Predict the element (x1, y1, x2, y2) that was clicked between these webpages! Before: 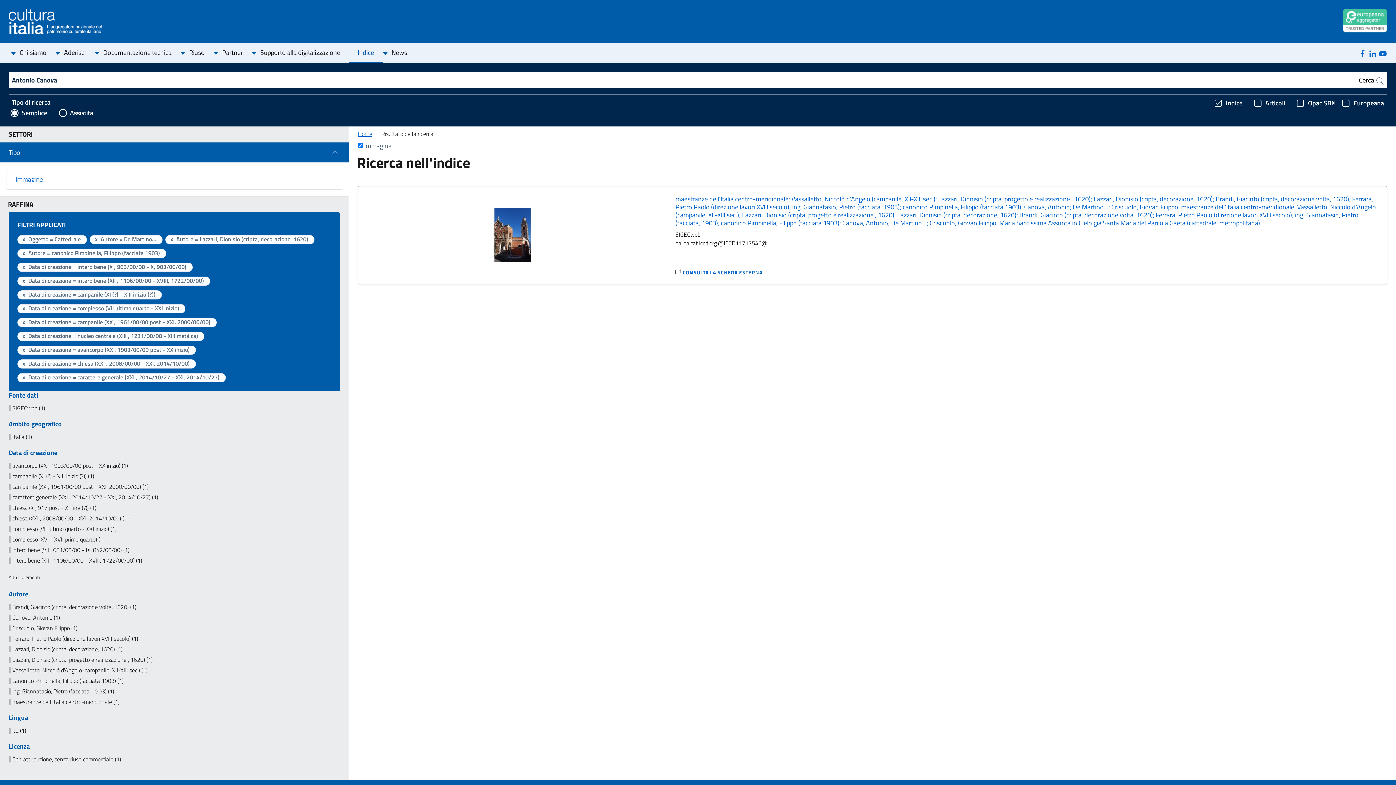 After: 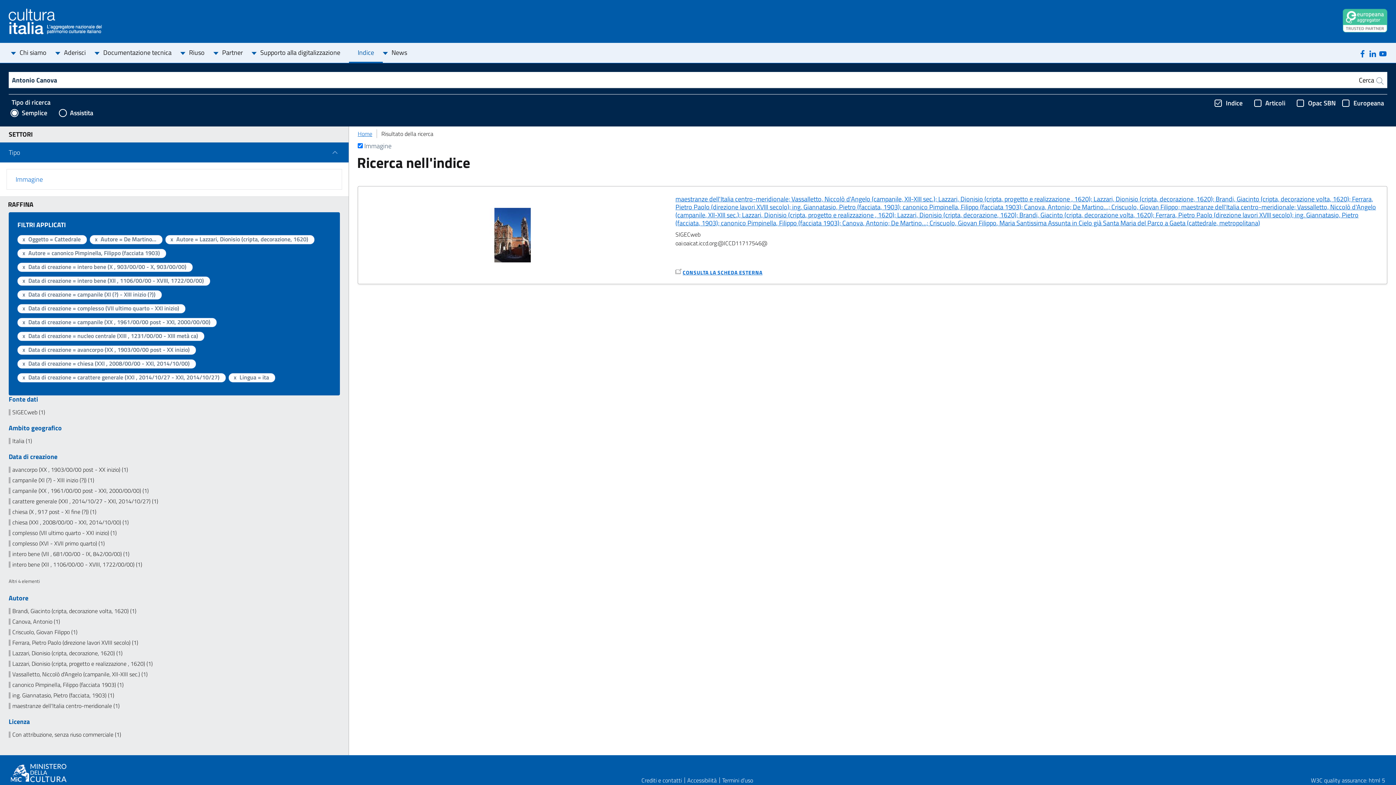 Action: label: ita (1) bbox: (8, 728, 340, 734)